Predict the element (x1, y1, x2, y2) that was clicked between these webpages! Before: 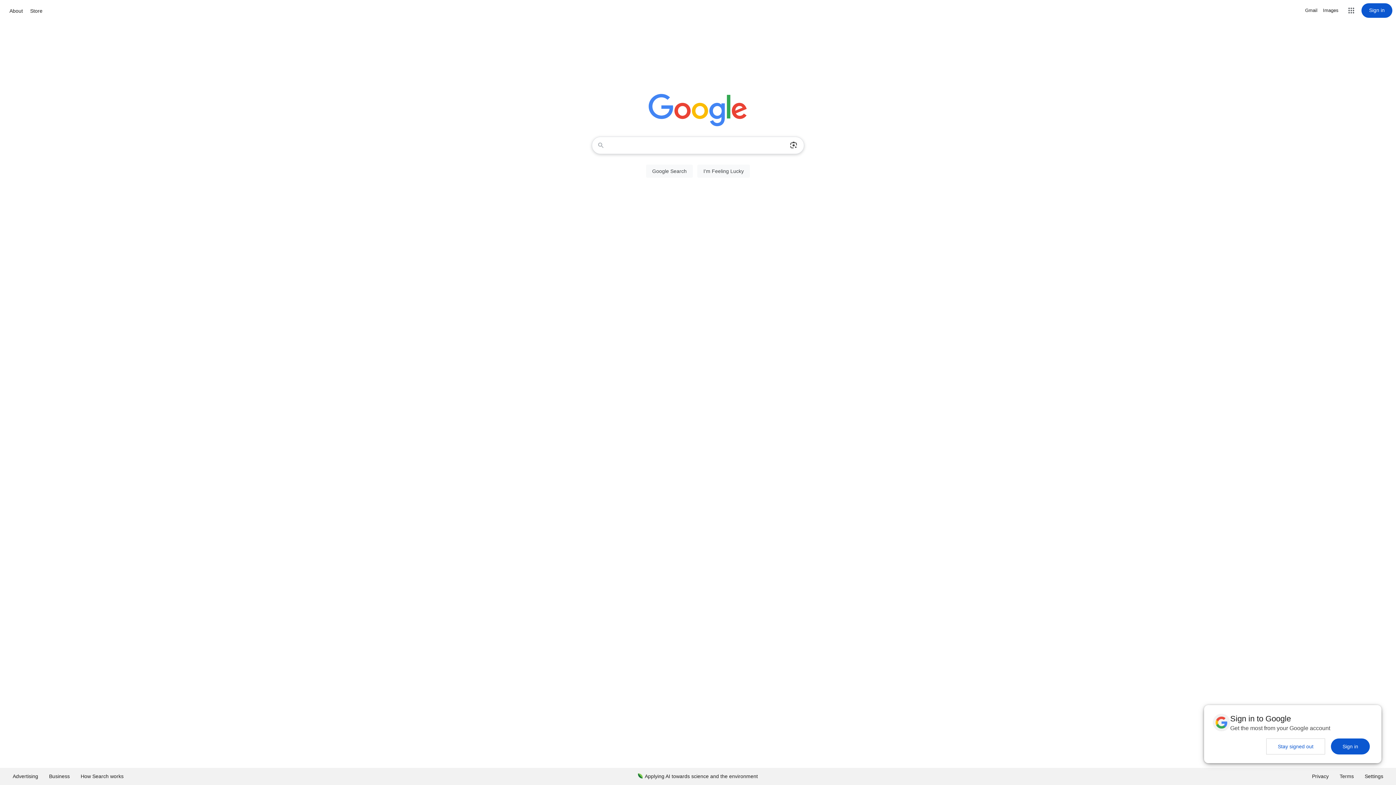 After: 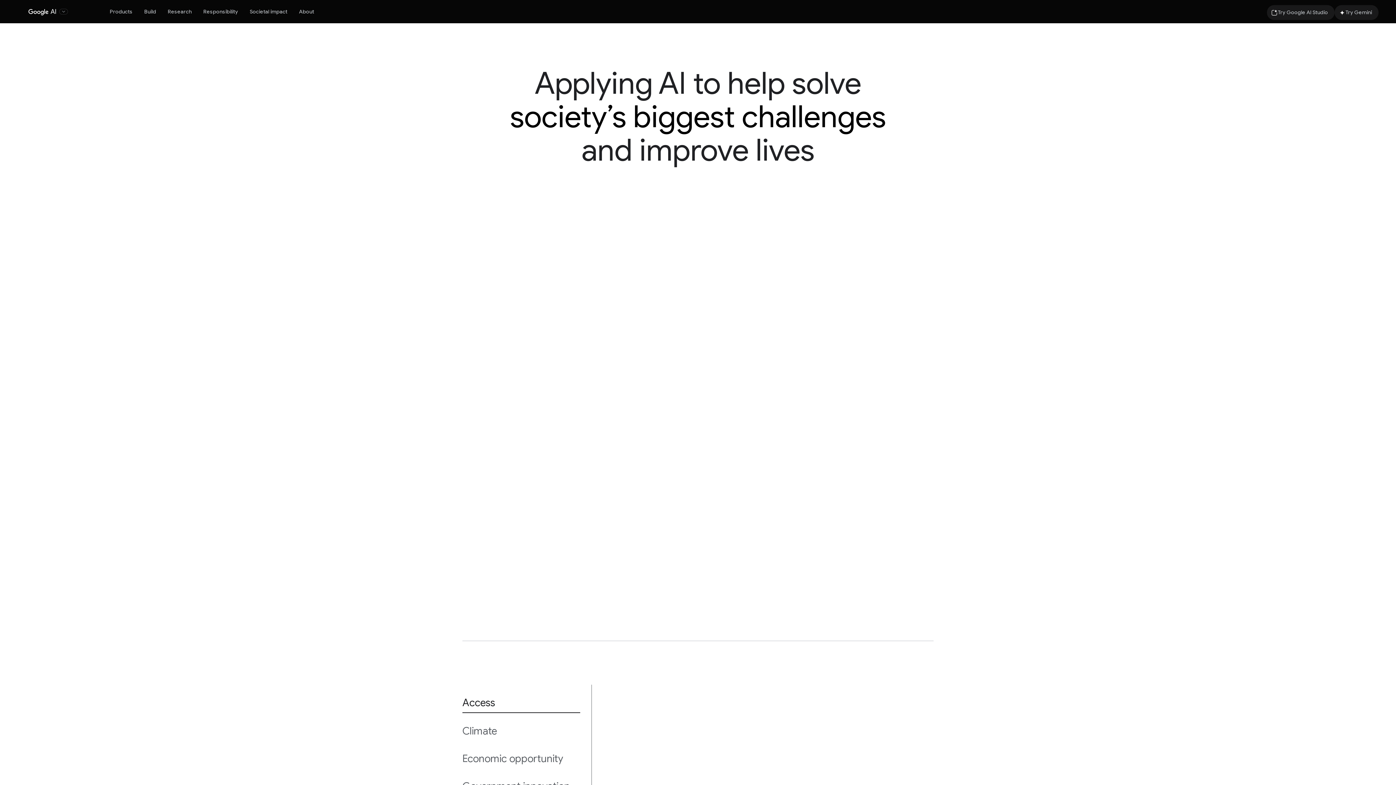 Action: bbox: (632, 768, 763, 785) label: Applying AI towards science and the environment